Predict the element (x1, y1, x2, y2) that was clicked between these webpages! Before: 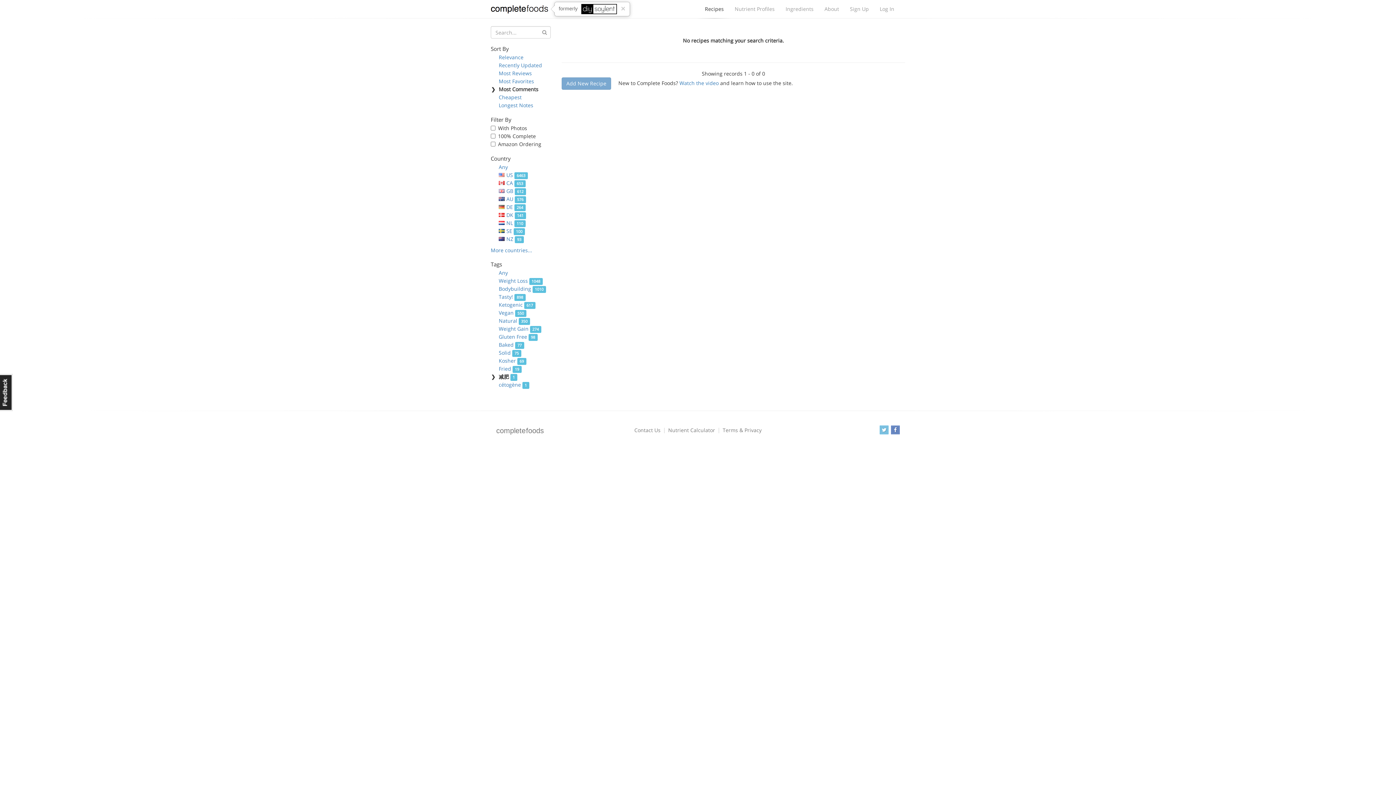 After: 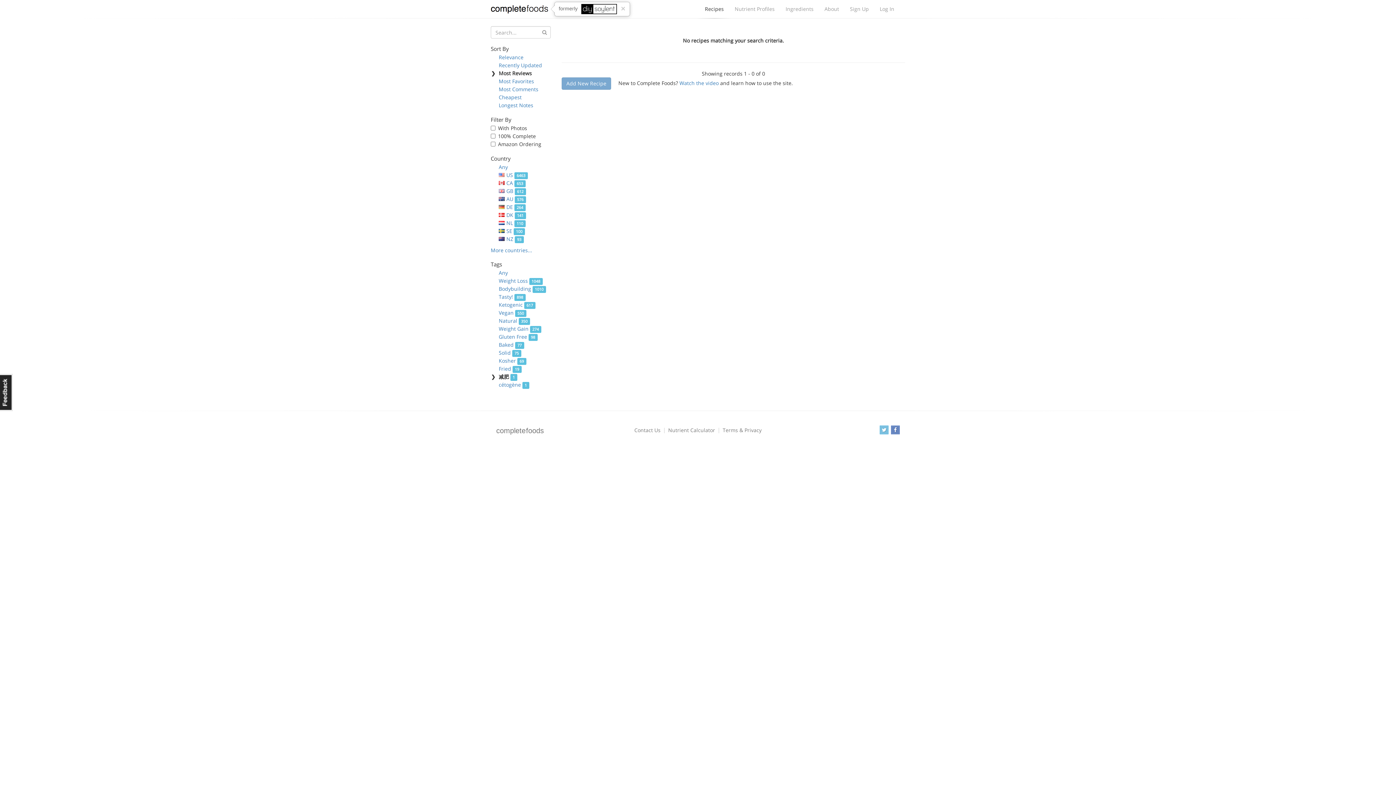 Action: bbox: (498, 69, 532, 76) label: Most Reviews